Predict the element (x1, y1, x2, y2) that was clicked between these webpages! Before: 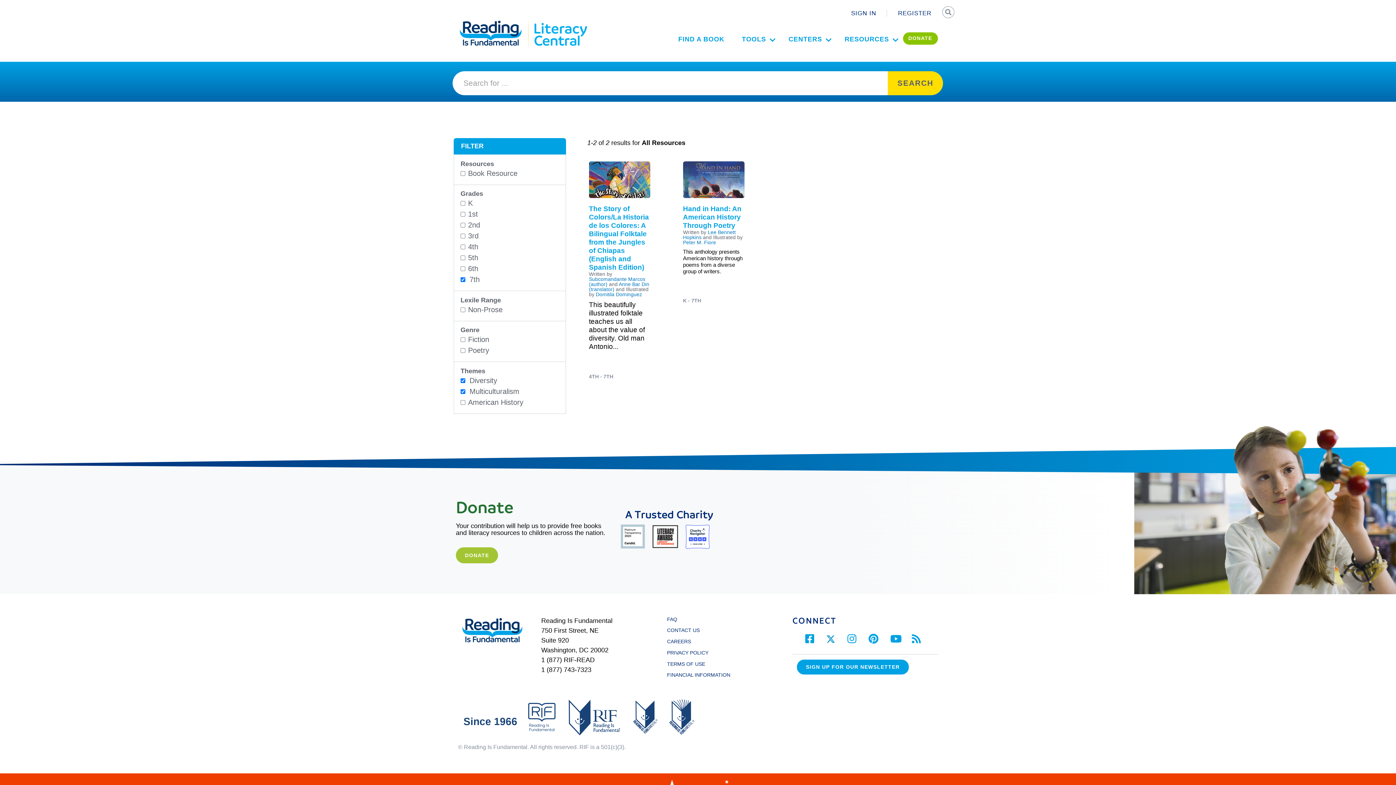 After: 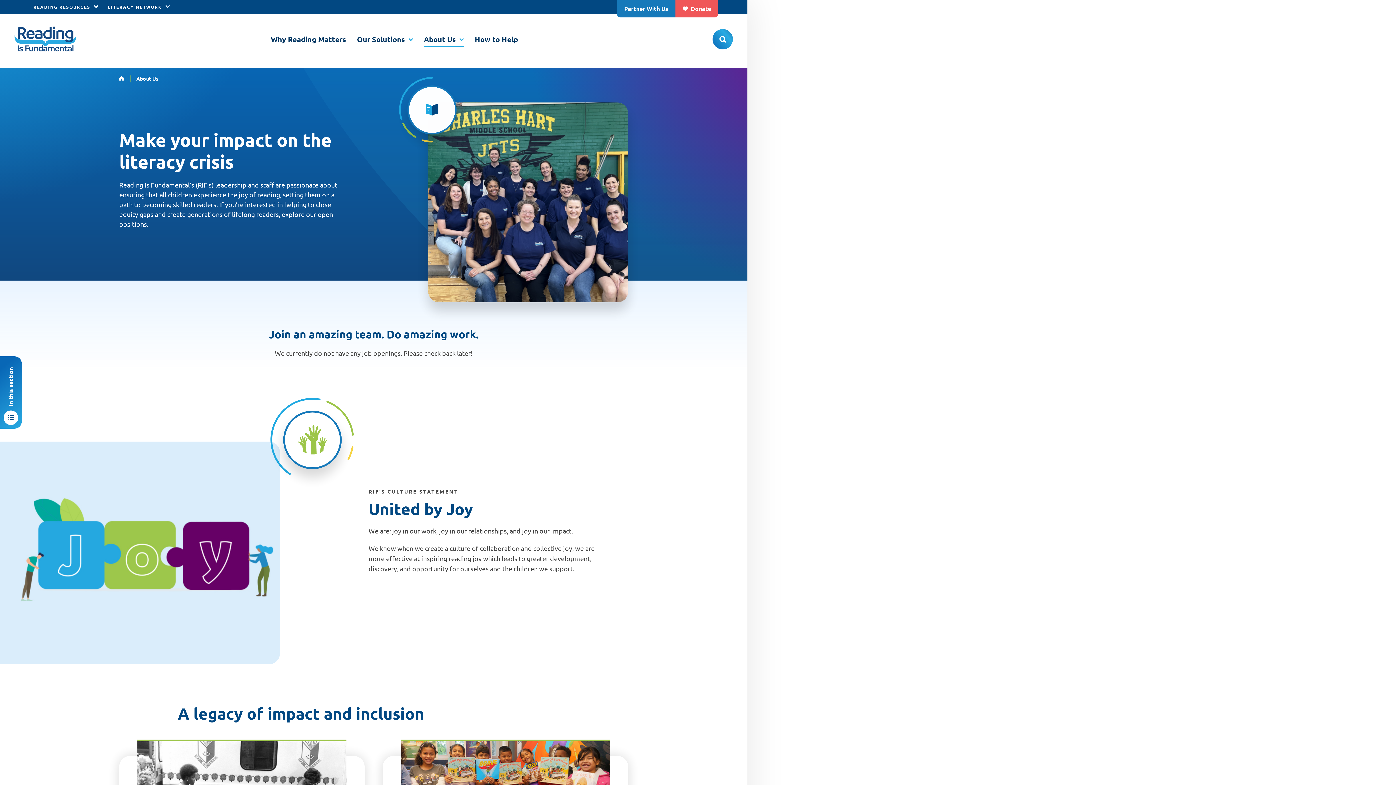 Action: bbox: (667, 638, 691, 644) label: CAREERS